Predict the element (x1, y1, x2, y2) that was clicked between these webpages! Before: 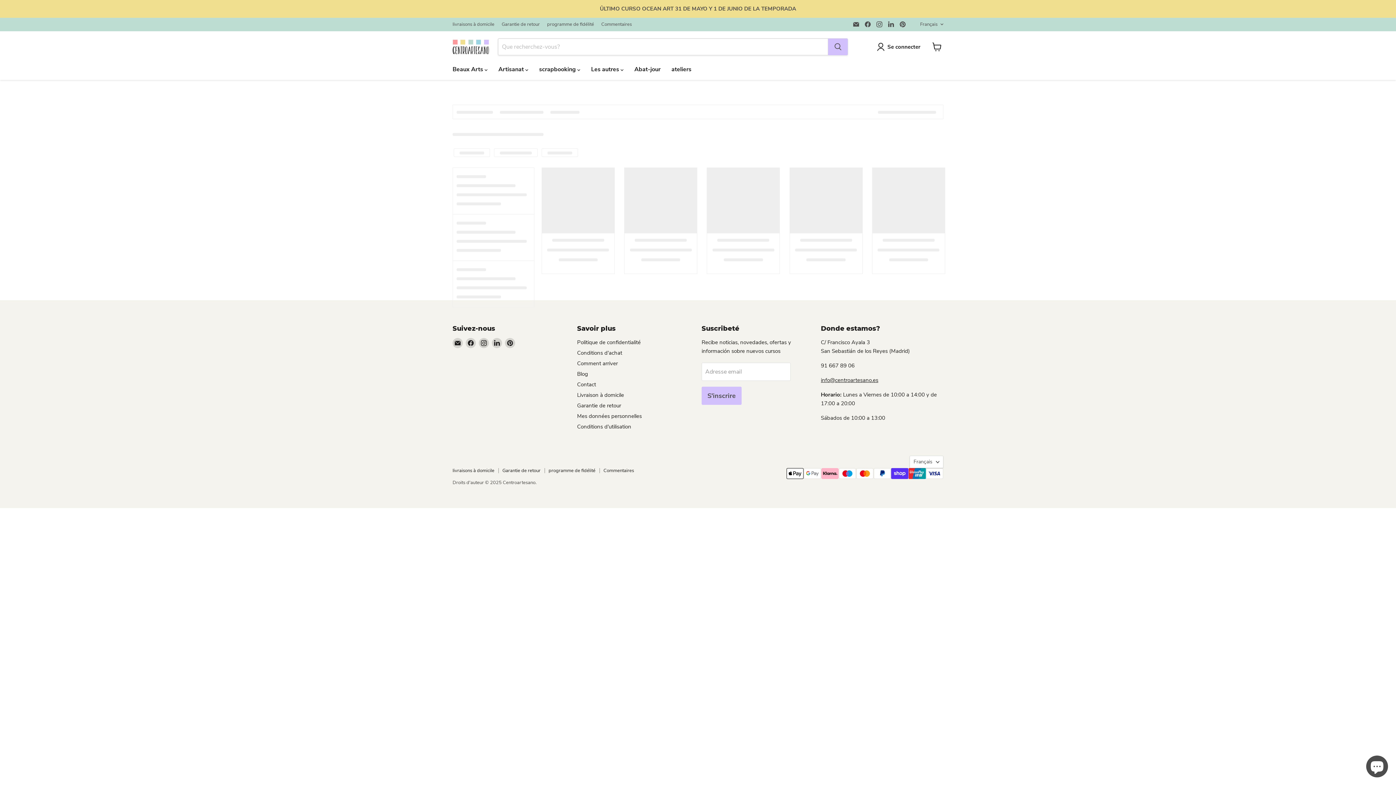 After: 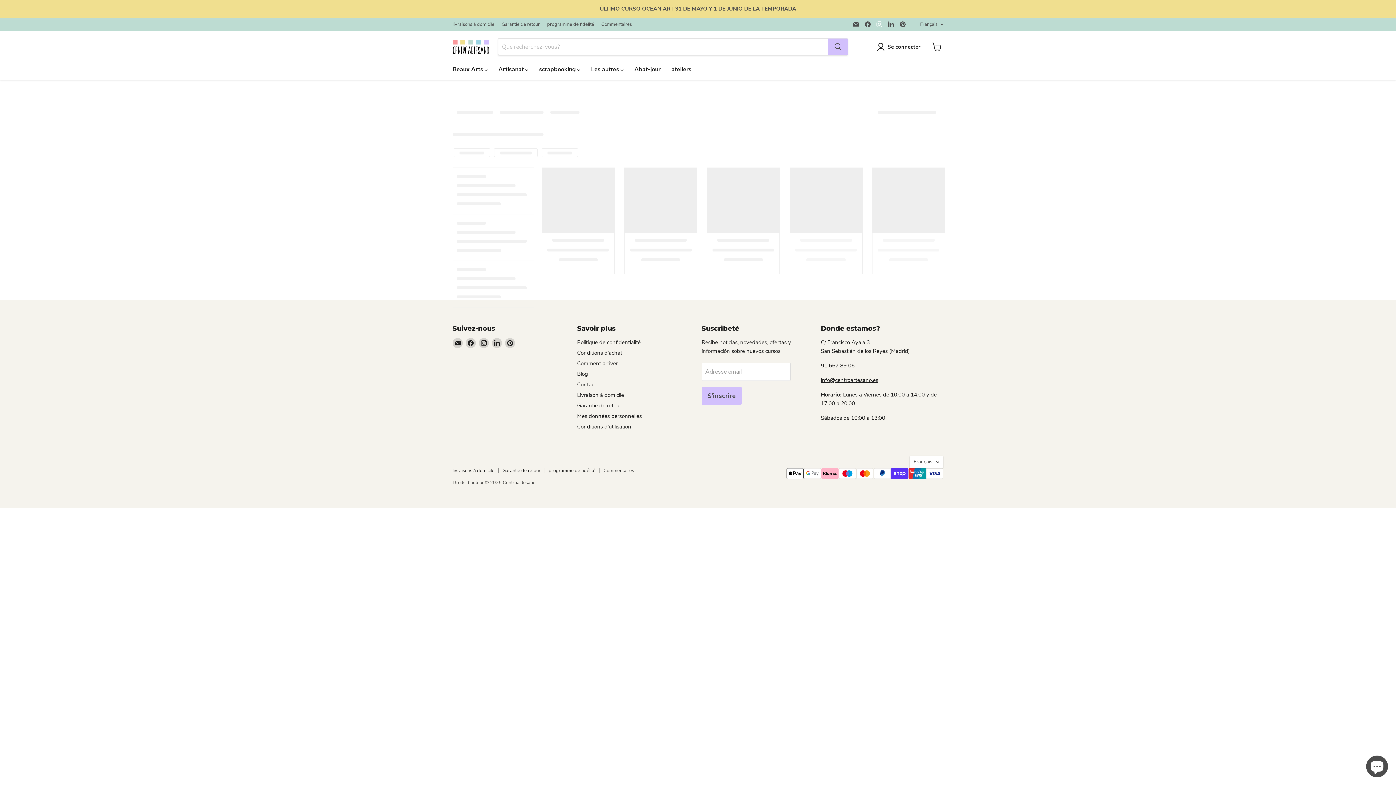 Action: bbox: (874, 19, 884, 29) label: Trouvez-nous sur Instagram